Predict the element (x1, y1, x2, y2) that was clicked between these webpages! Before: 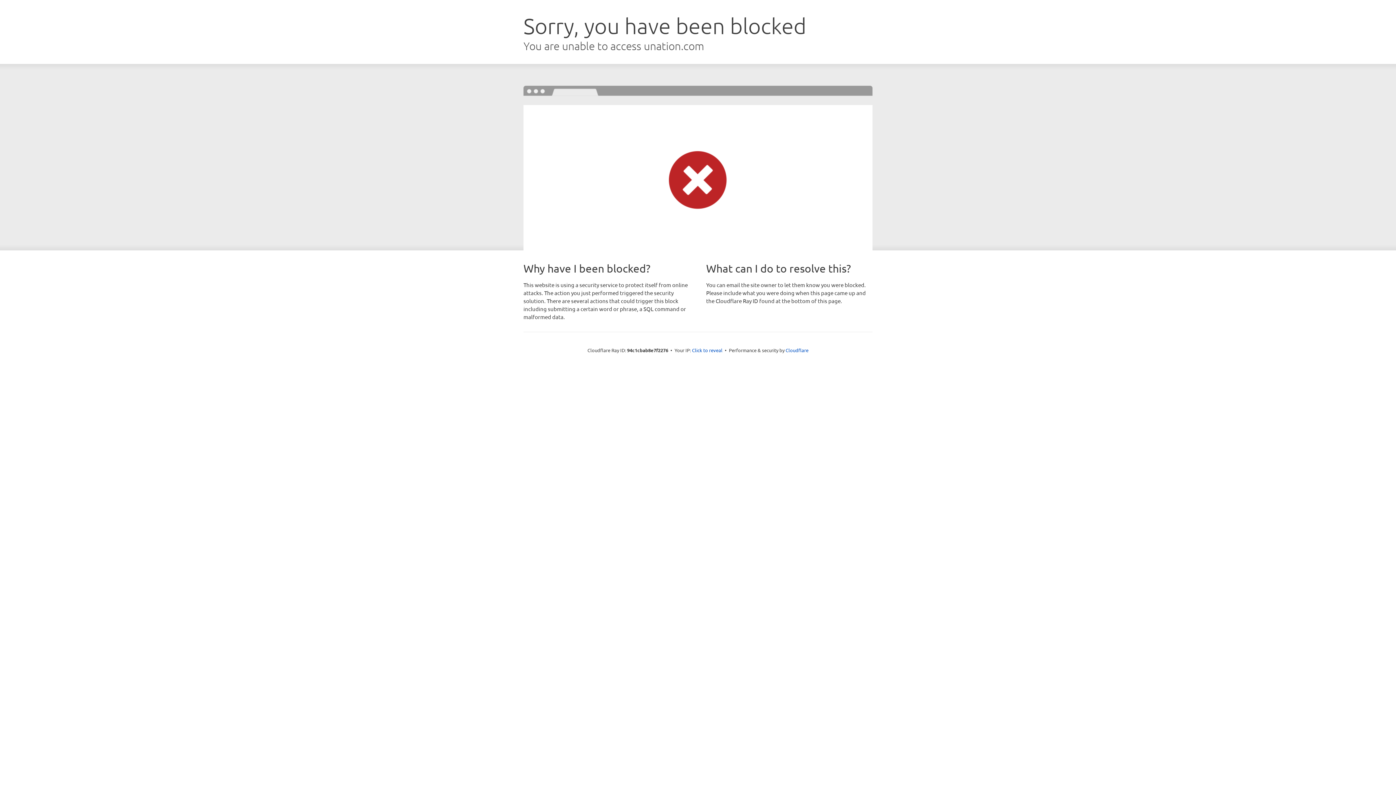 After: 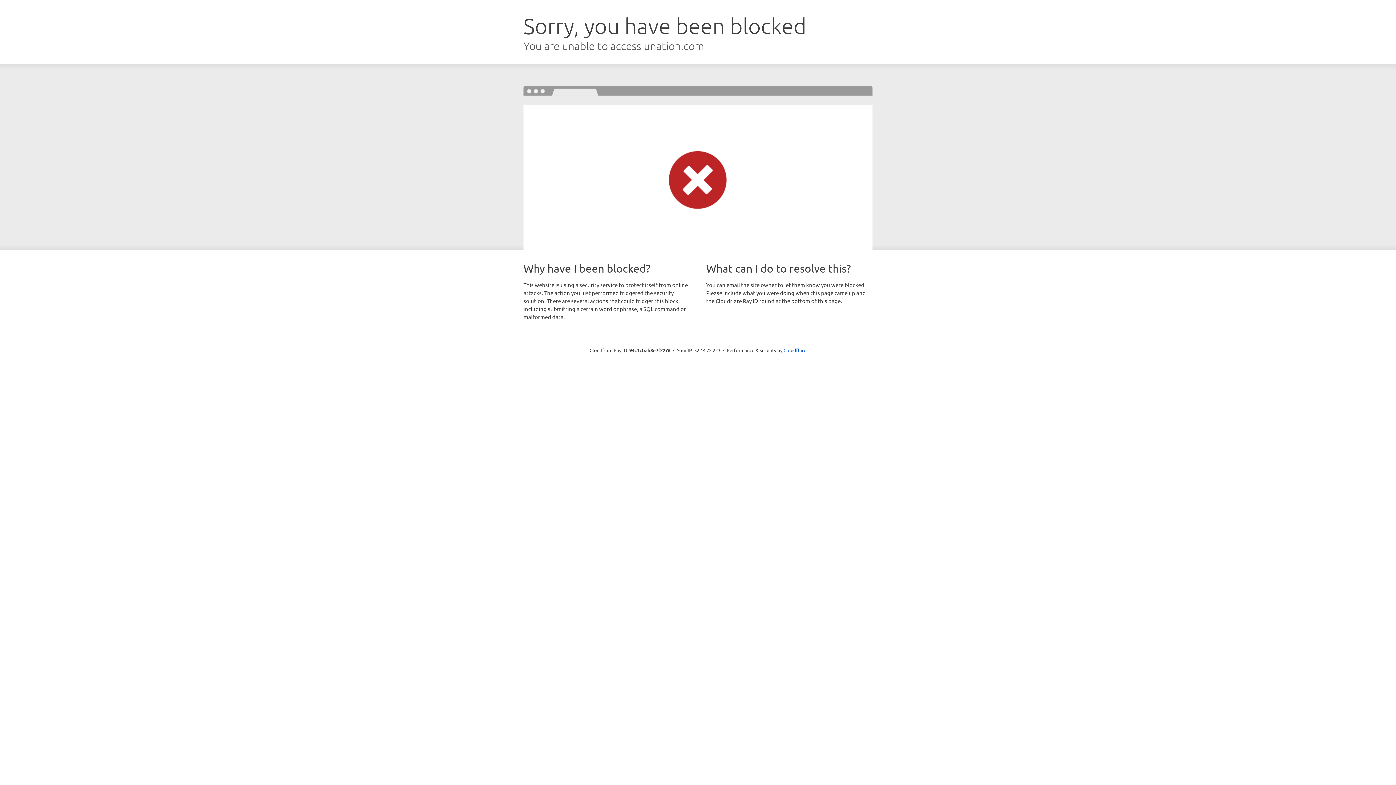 Action: label: Click to reveal bbox: (692, 346, 722, 353)